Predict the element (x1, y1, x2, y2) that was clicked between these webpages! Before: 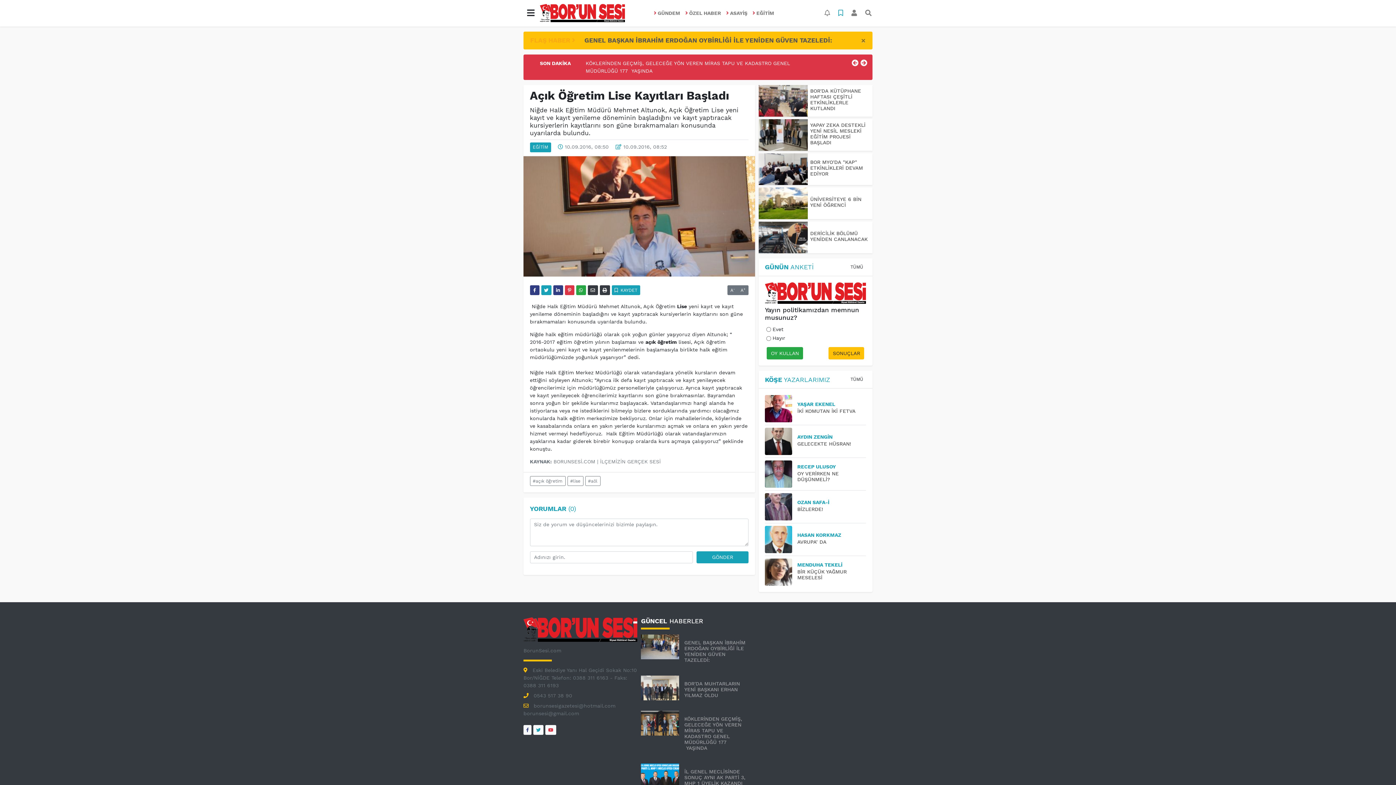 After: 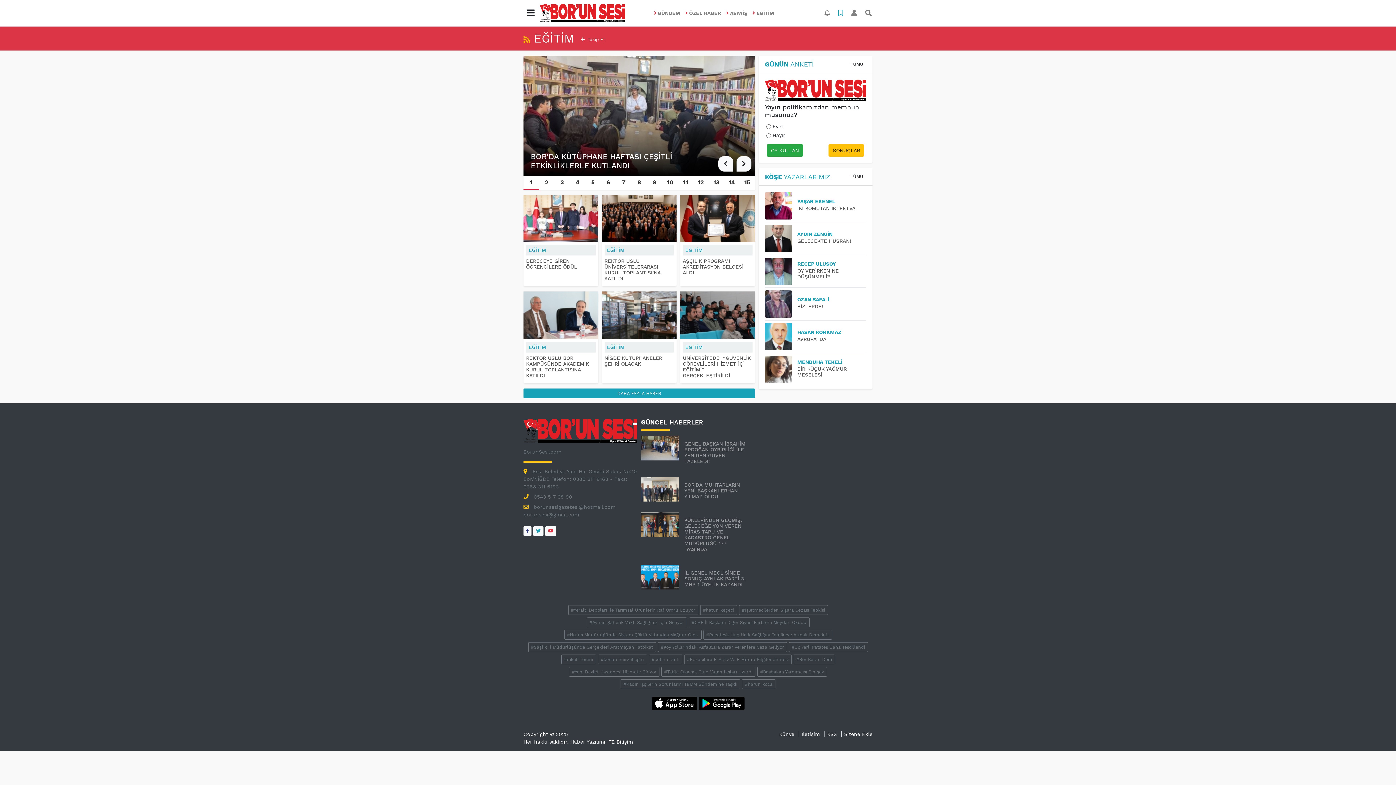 Action: bbox: (750, 6, 776, 19) label: EĞİTİM